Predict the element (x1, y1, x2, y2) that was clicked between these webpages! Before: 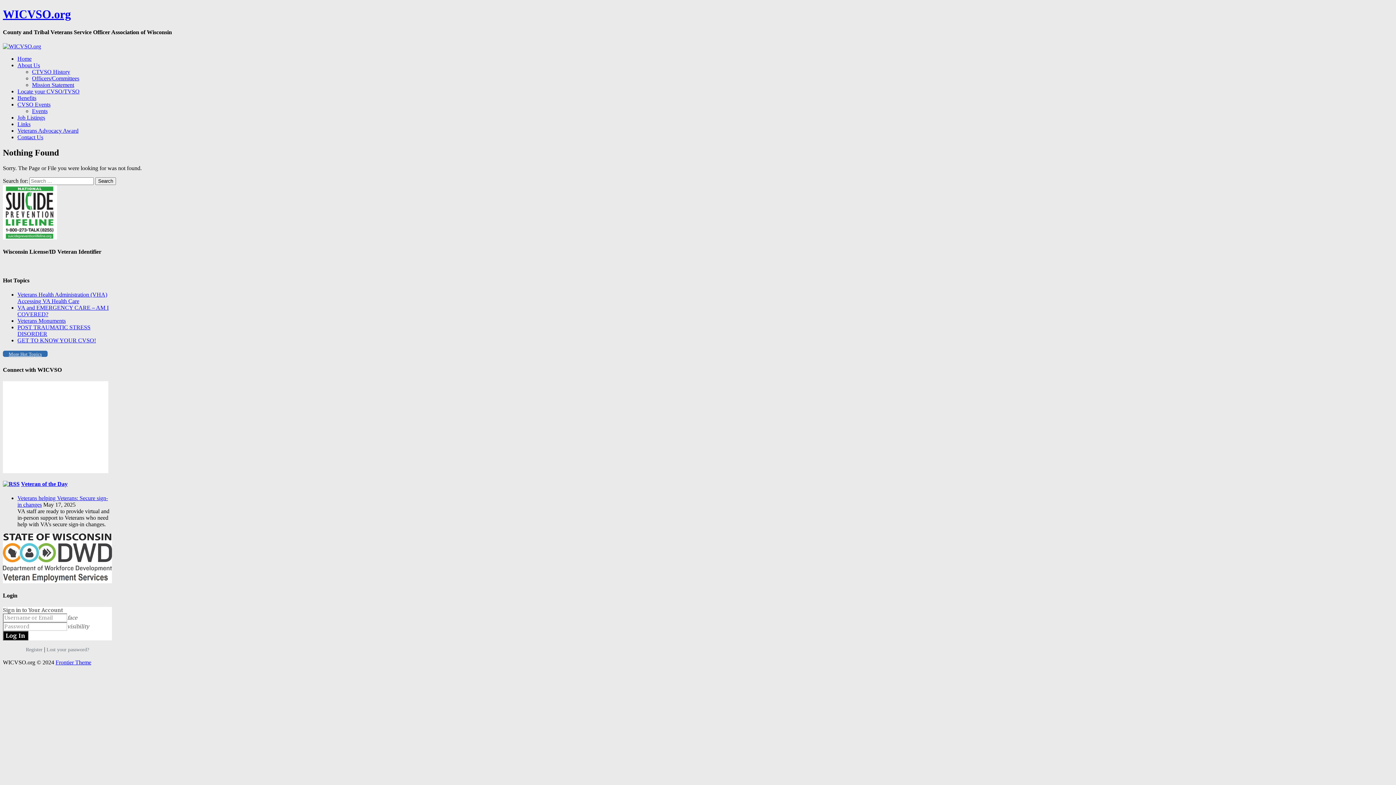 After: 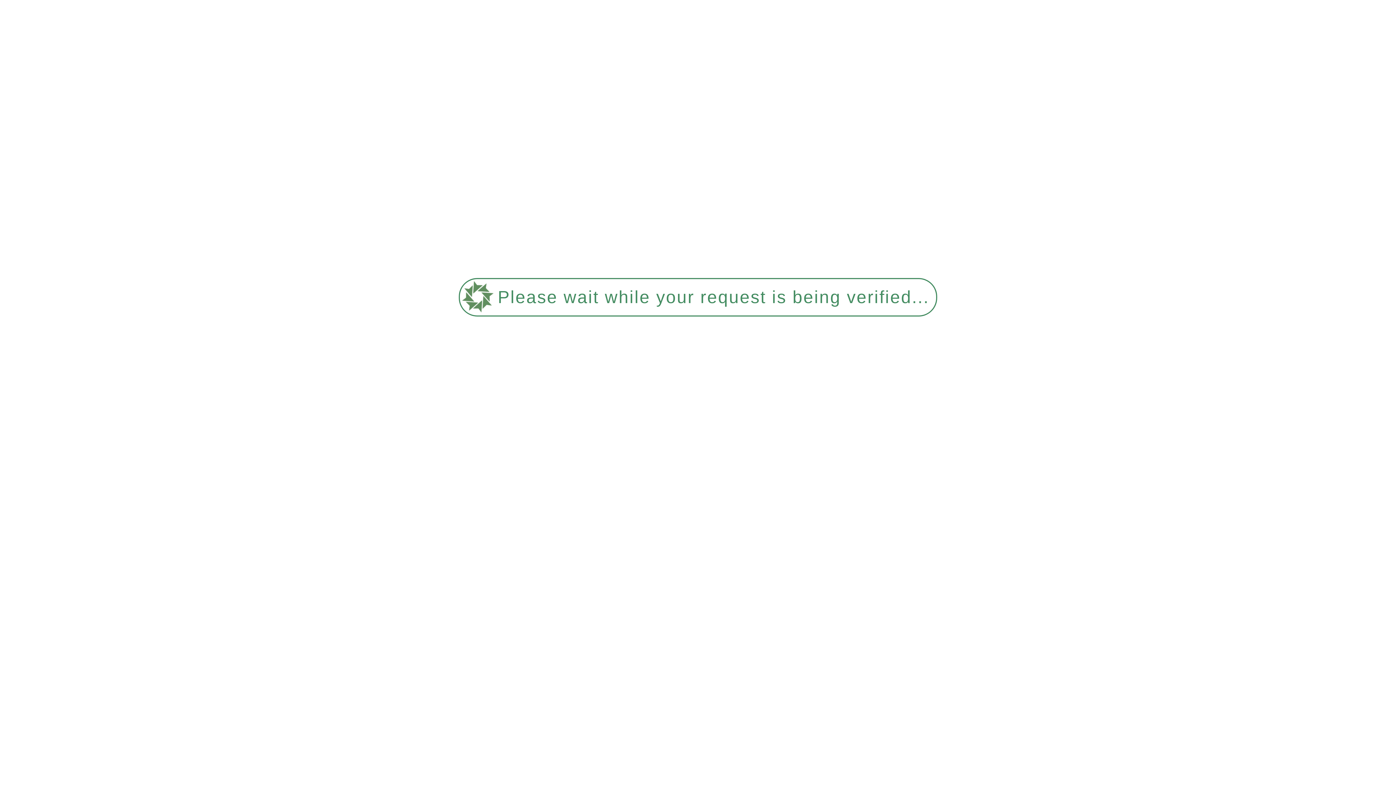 Action: label: Benefits bbox: (17, 94, 36, 101)